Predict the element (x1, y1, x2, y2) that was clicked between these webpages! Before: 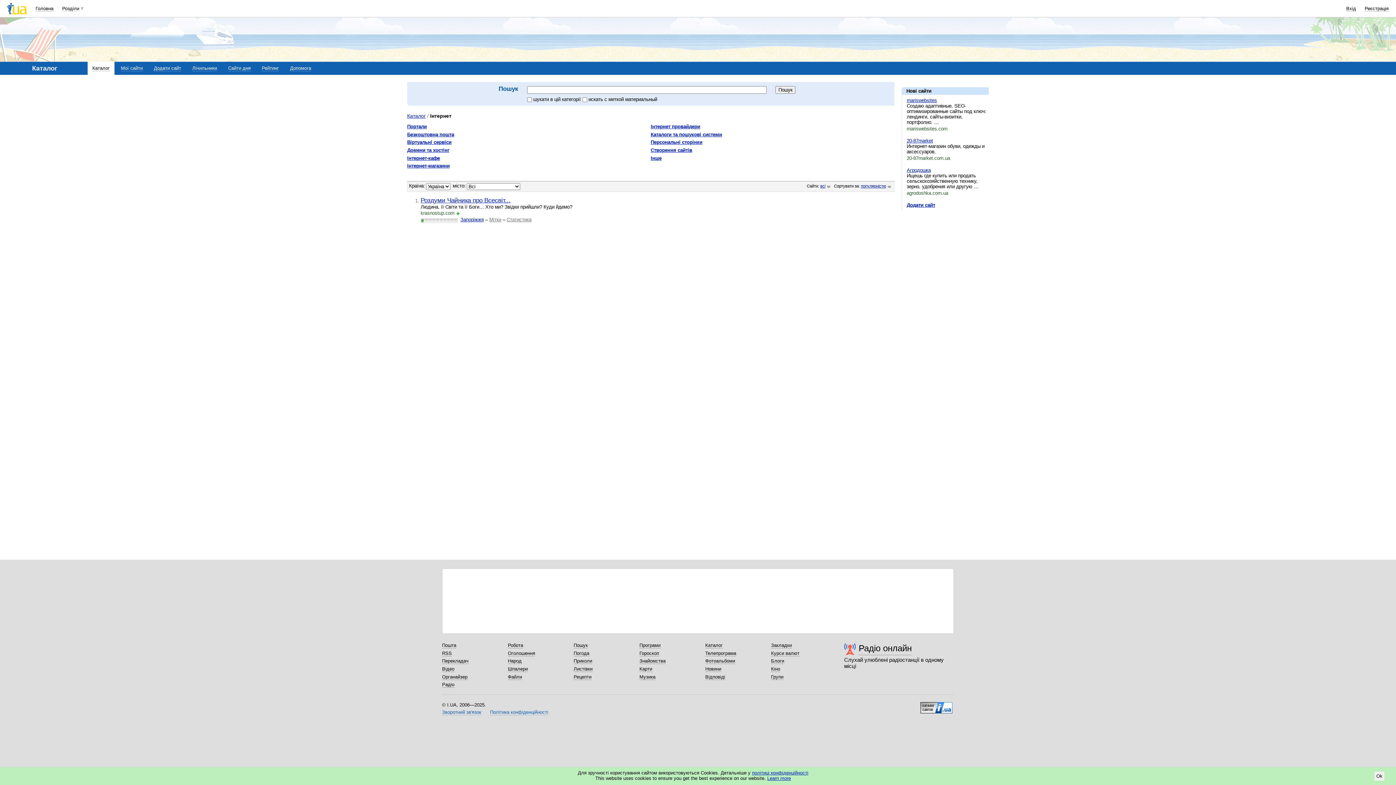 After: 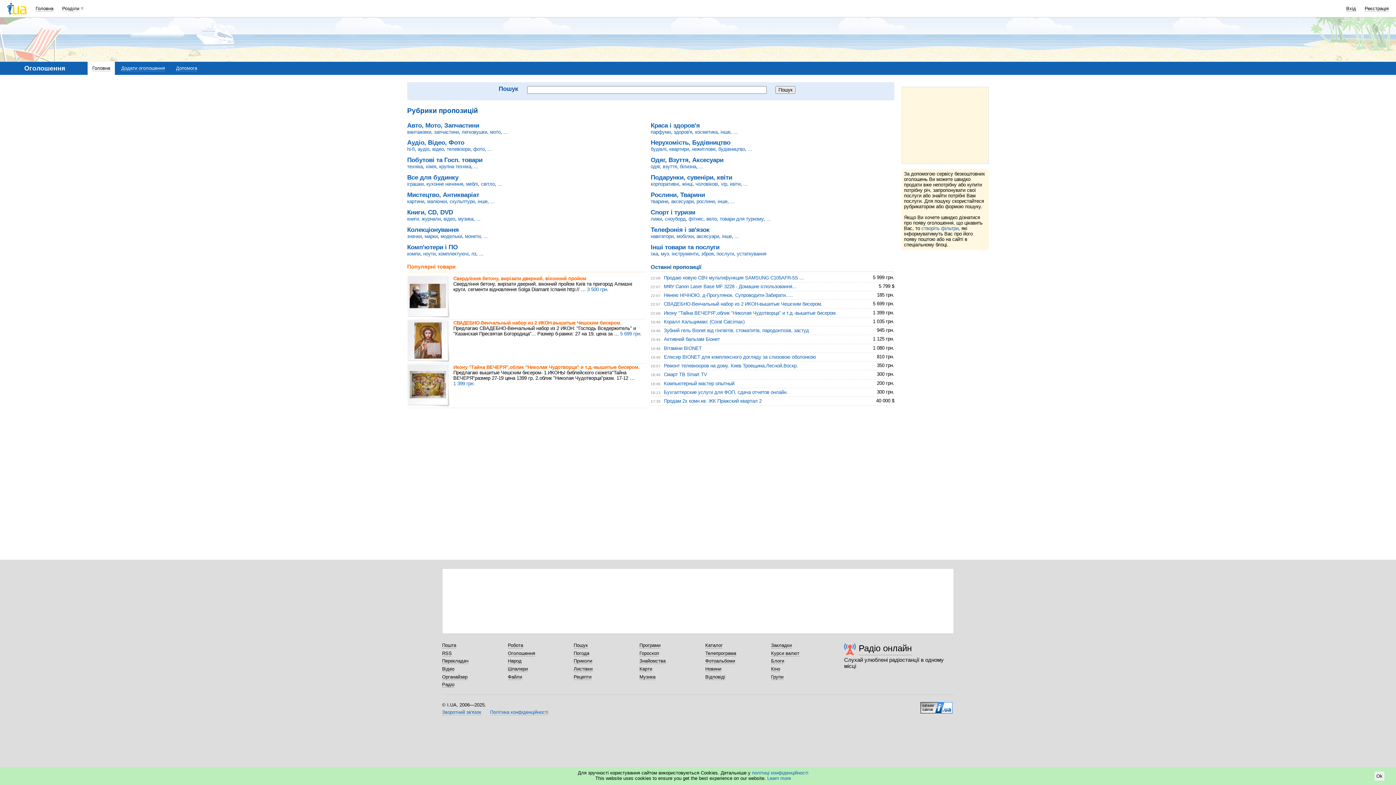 Action: bbox: (508, 650, 535, 656) label: Оголошення